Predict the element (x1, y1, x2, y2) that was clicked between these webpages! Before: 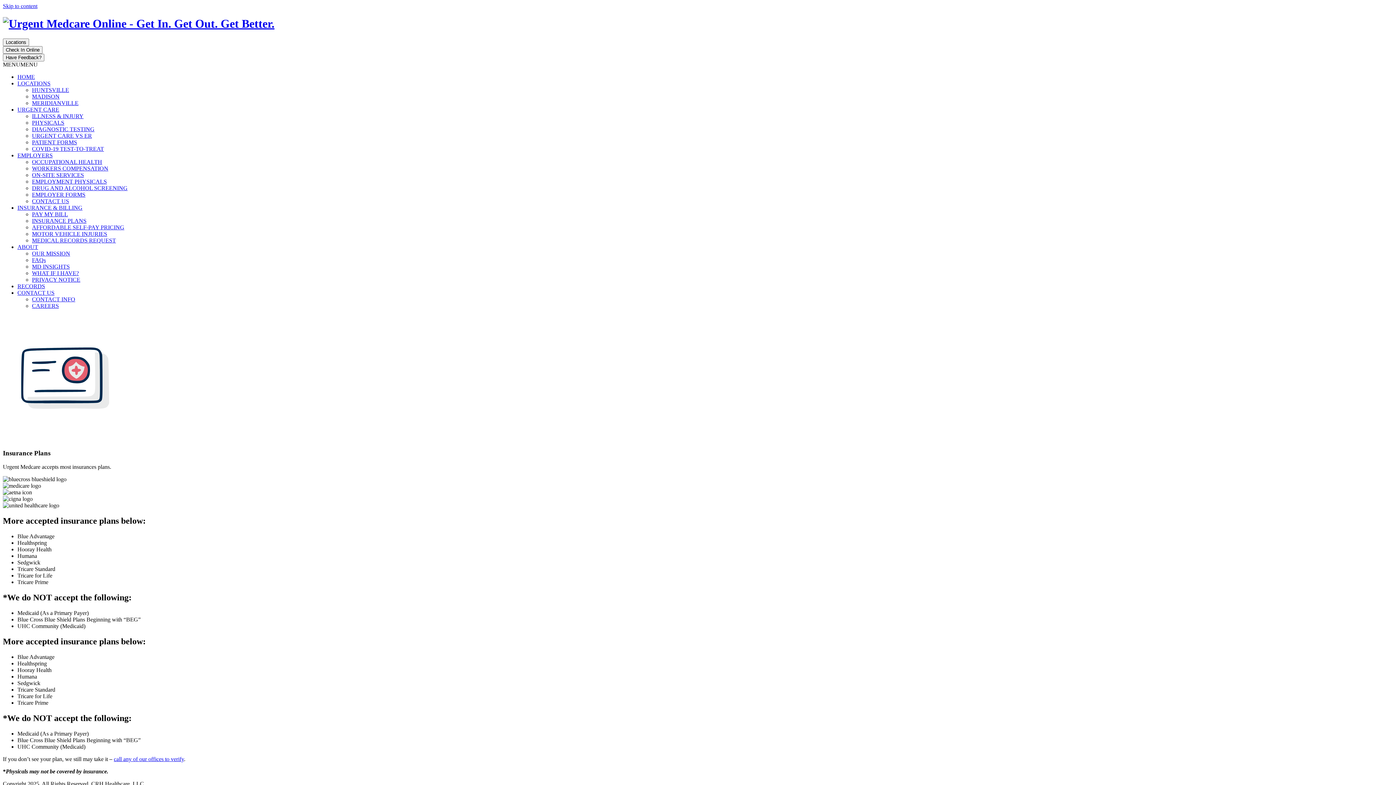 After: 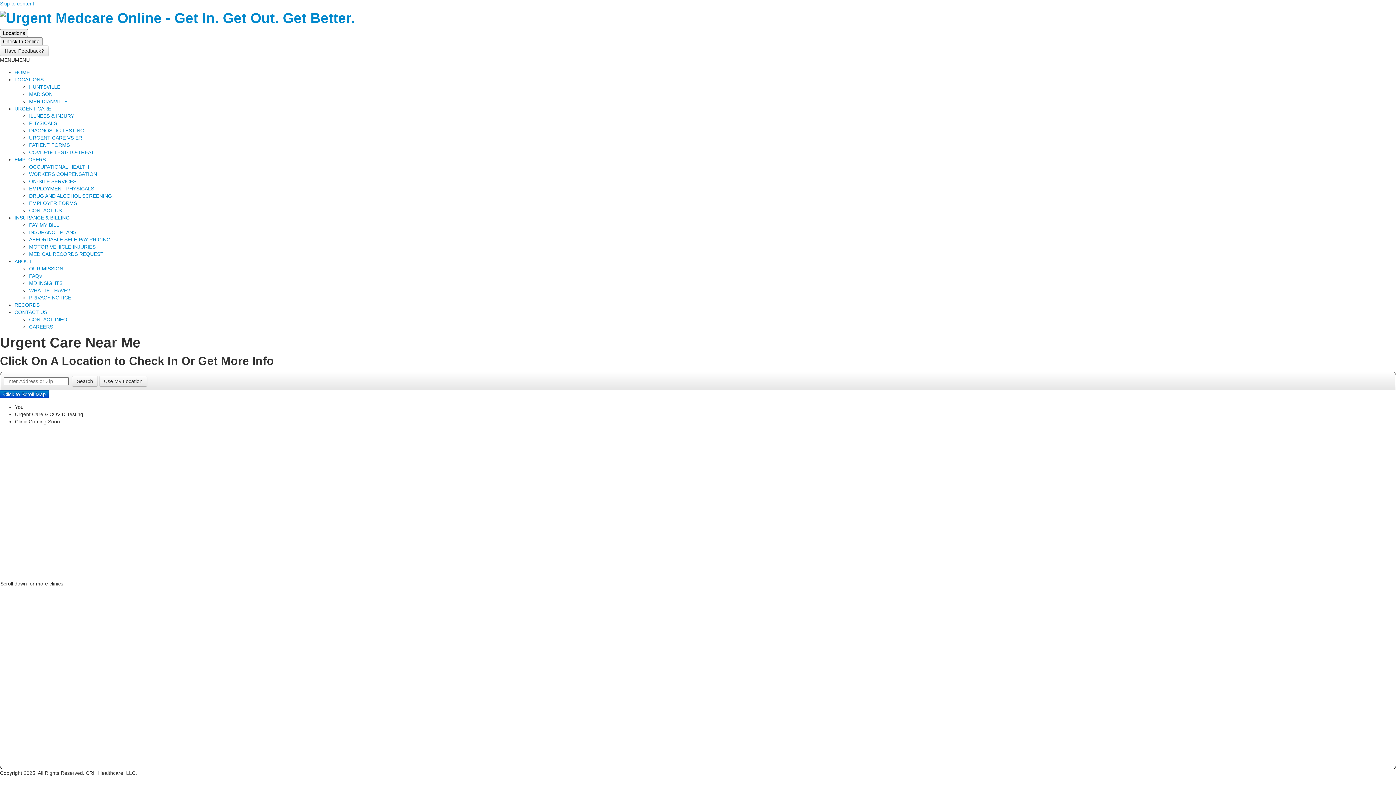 Action: bbox: (17, 80, 50, 86) label: LOCATIONS